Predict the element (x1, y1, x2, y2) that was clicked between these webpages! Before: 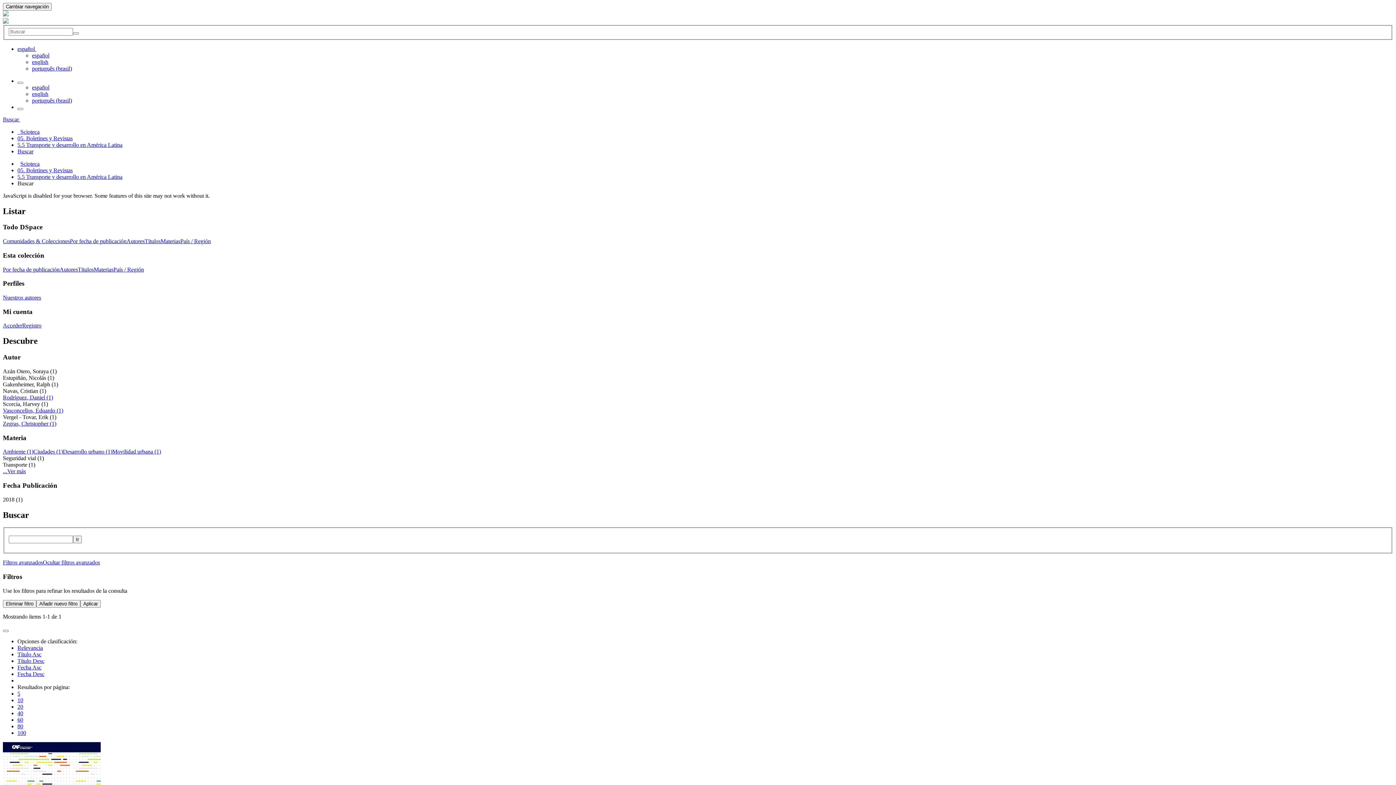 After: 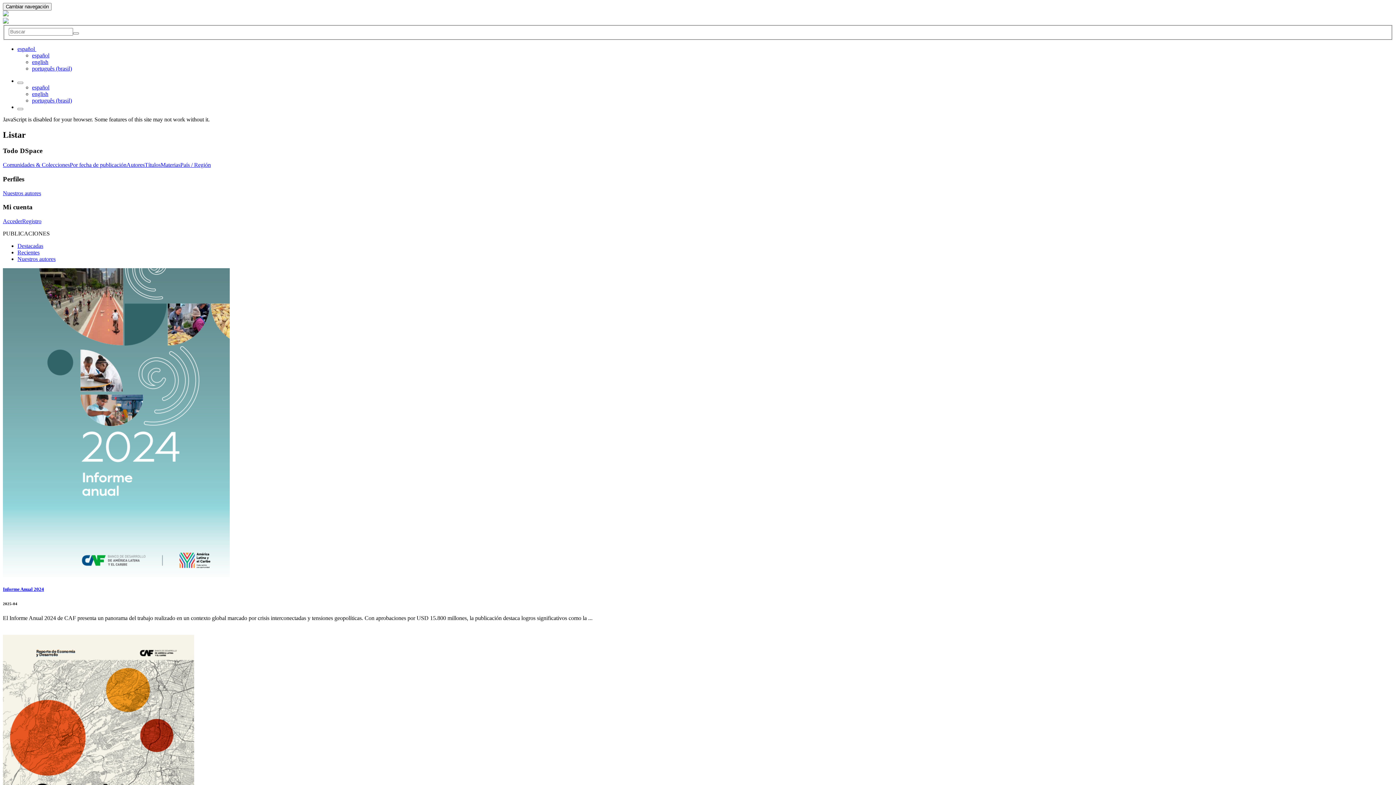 Action: label: Scioteca bbox: (20, 160, 39, 166)